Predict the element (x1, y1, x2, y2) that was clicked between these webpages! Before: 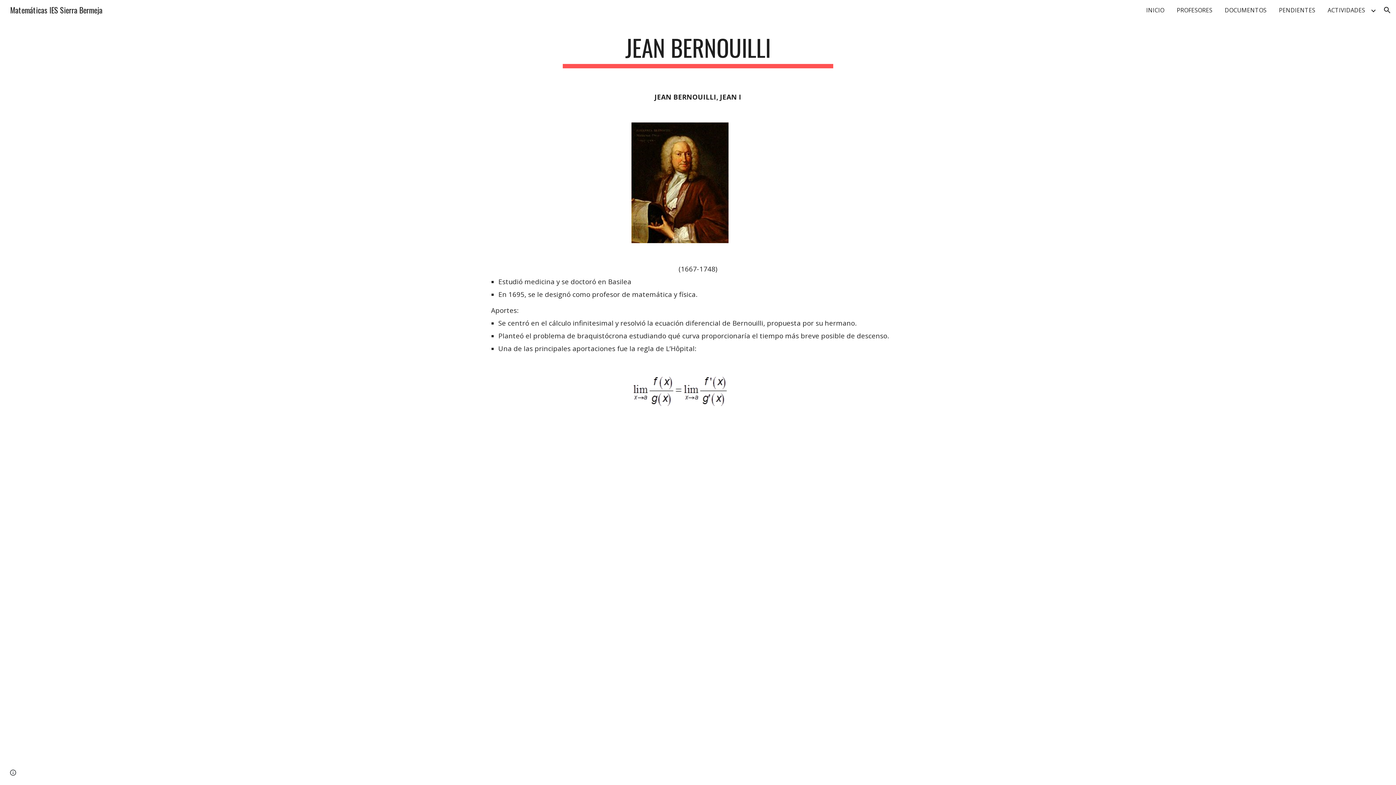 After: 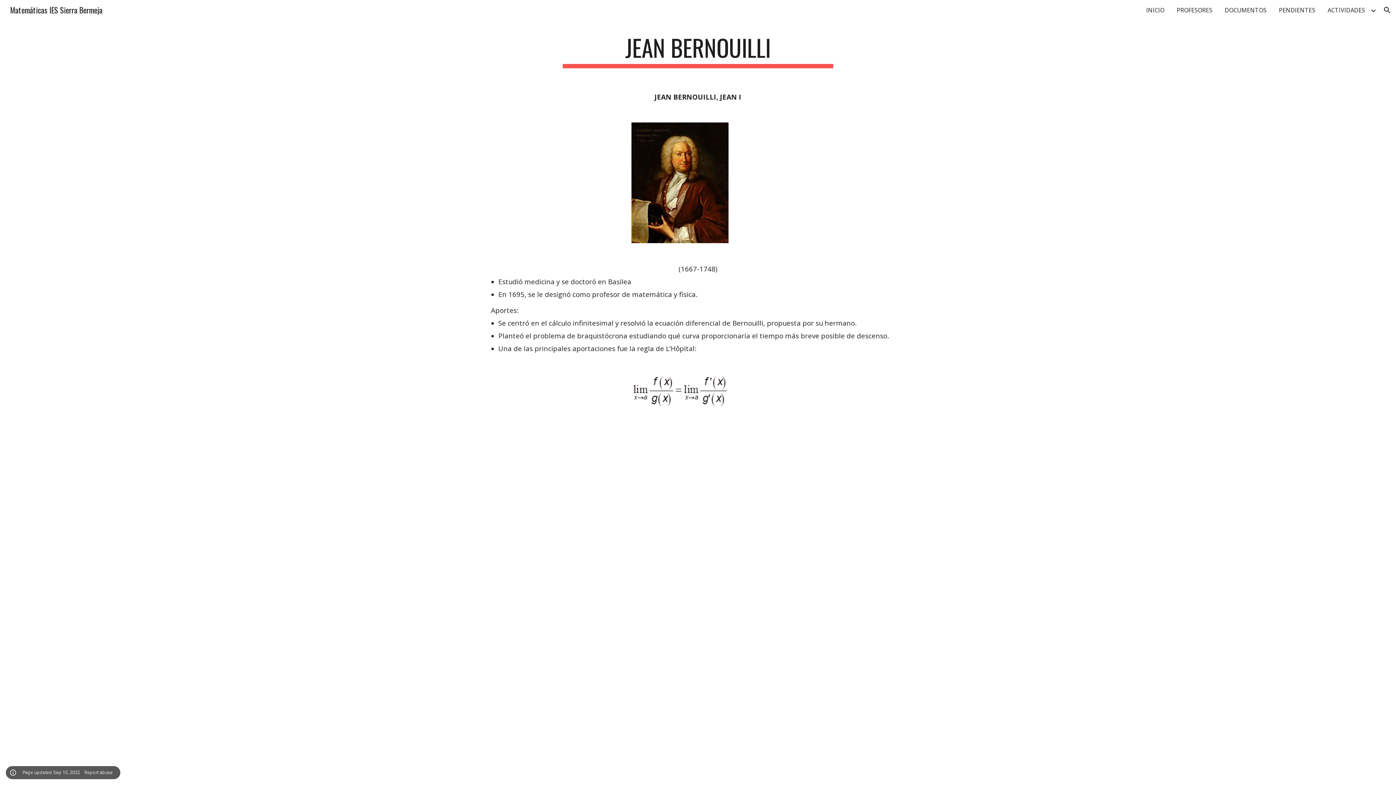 Action: bbox: (8, 768, 18, 778) label: Site actions